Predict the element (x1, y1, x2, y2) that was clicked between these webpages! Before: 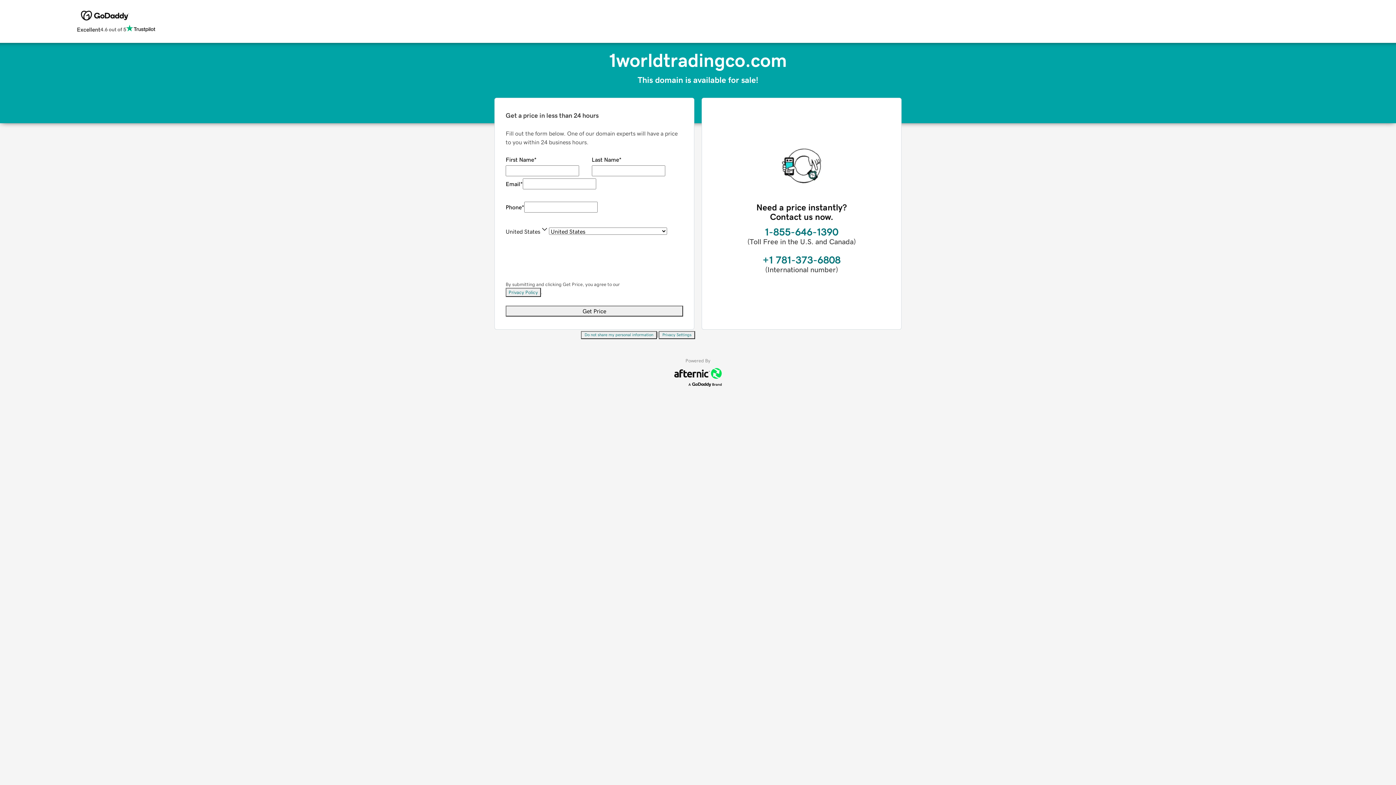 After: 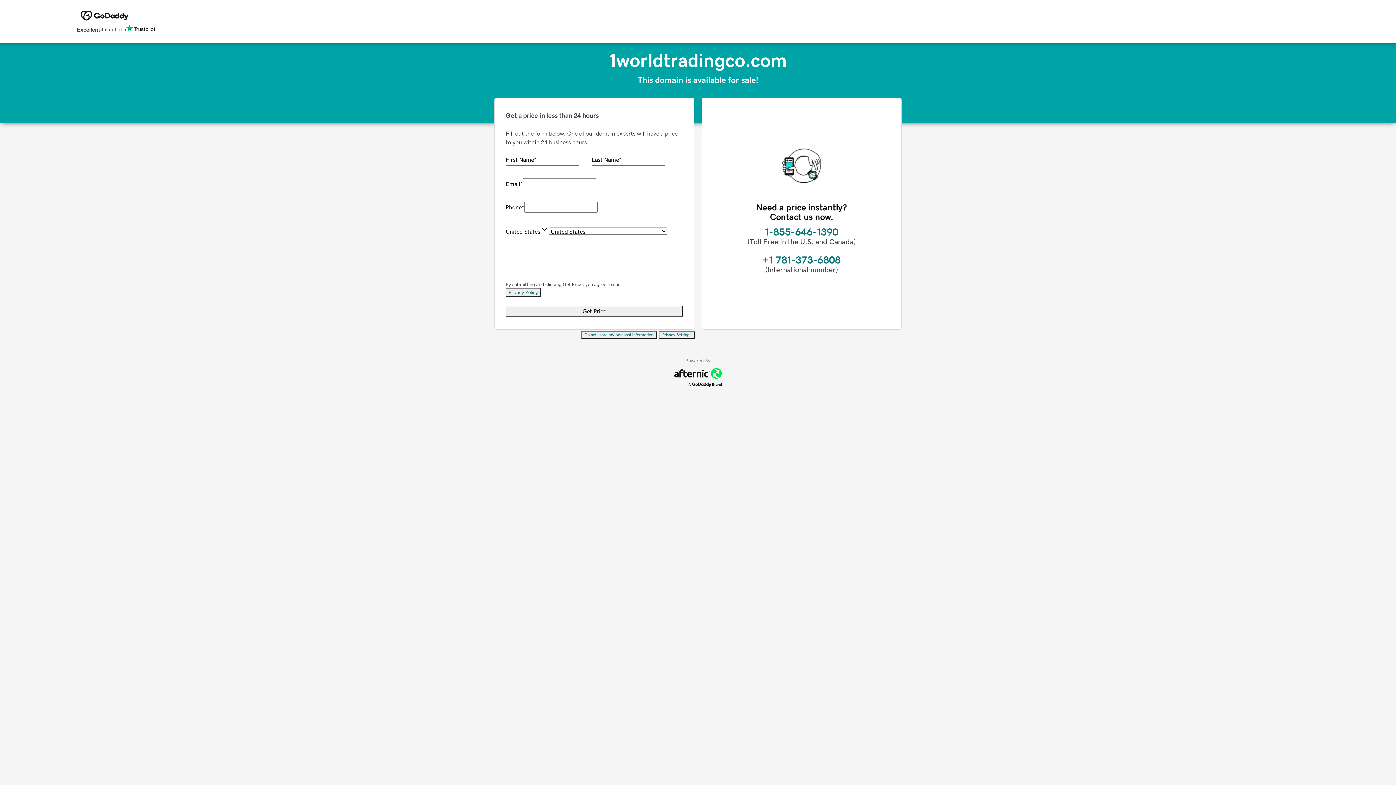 Action: label: Privacy Policy bbox: (505, 288, 541, 297)